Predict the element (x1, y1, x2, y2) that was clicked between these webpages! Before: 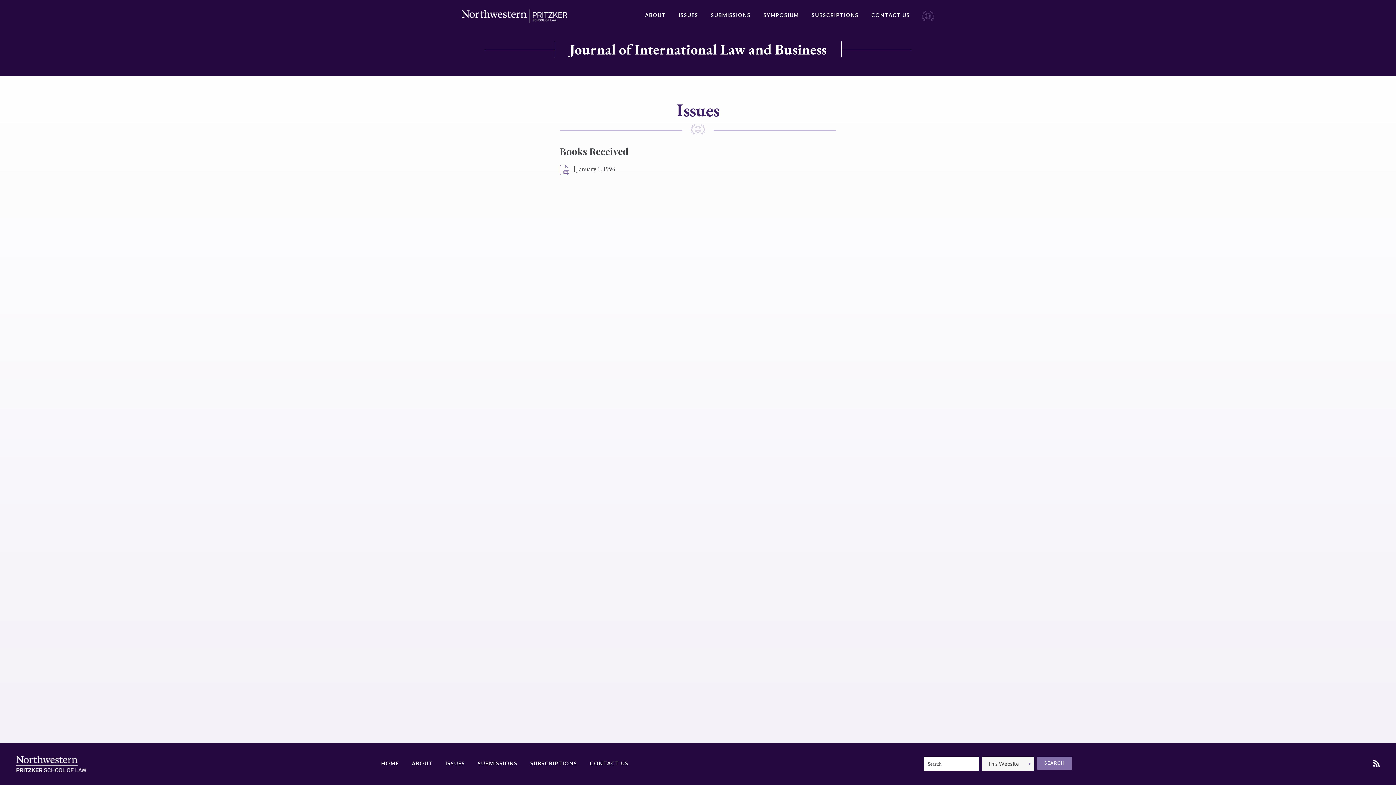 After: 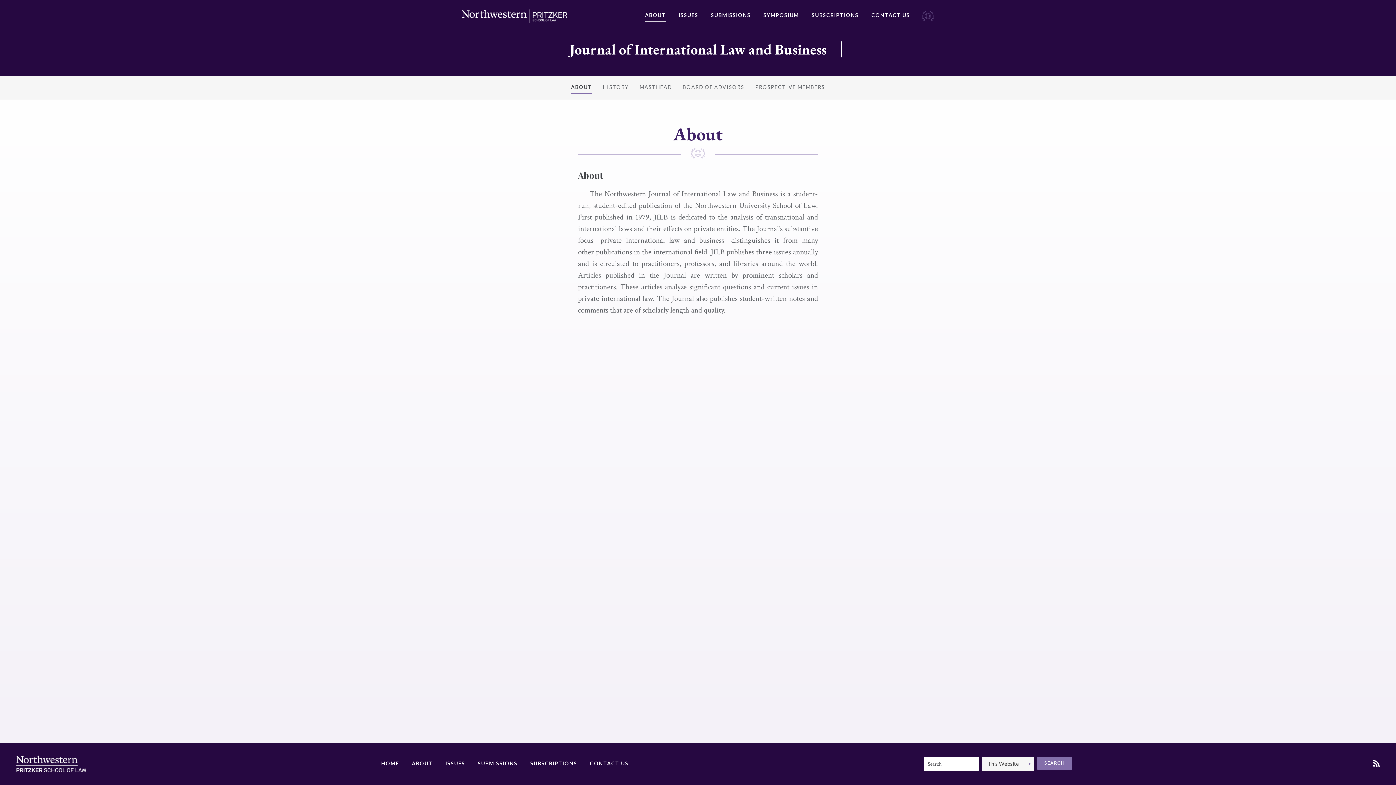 Action: bbox: (645, 9, 666, 22) label: ABOUT